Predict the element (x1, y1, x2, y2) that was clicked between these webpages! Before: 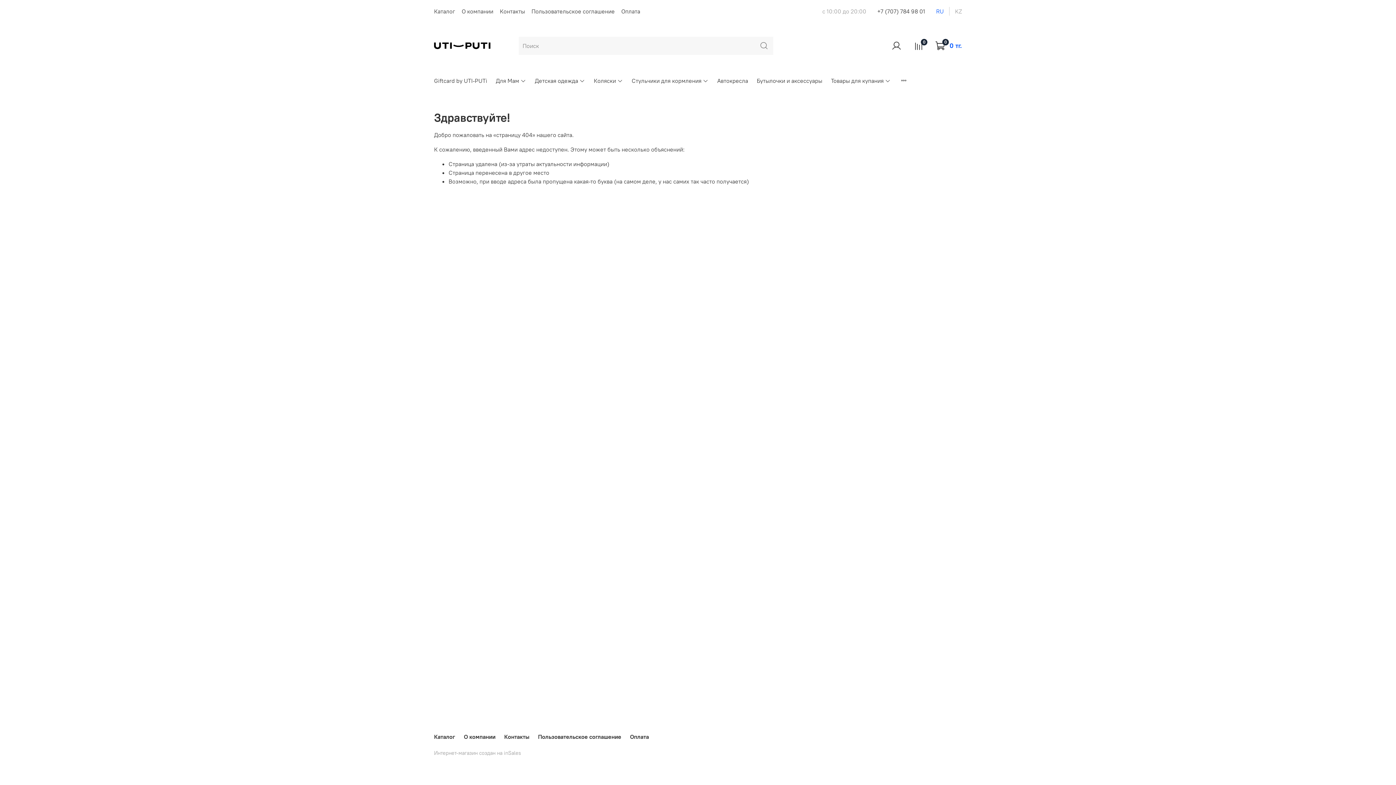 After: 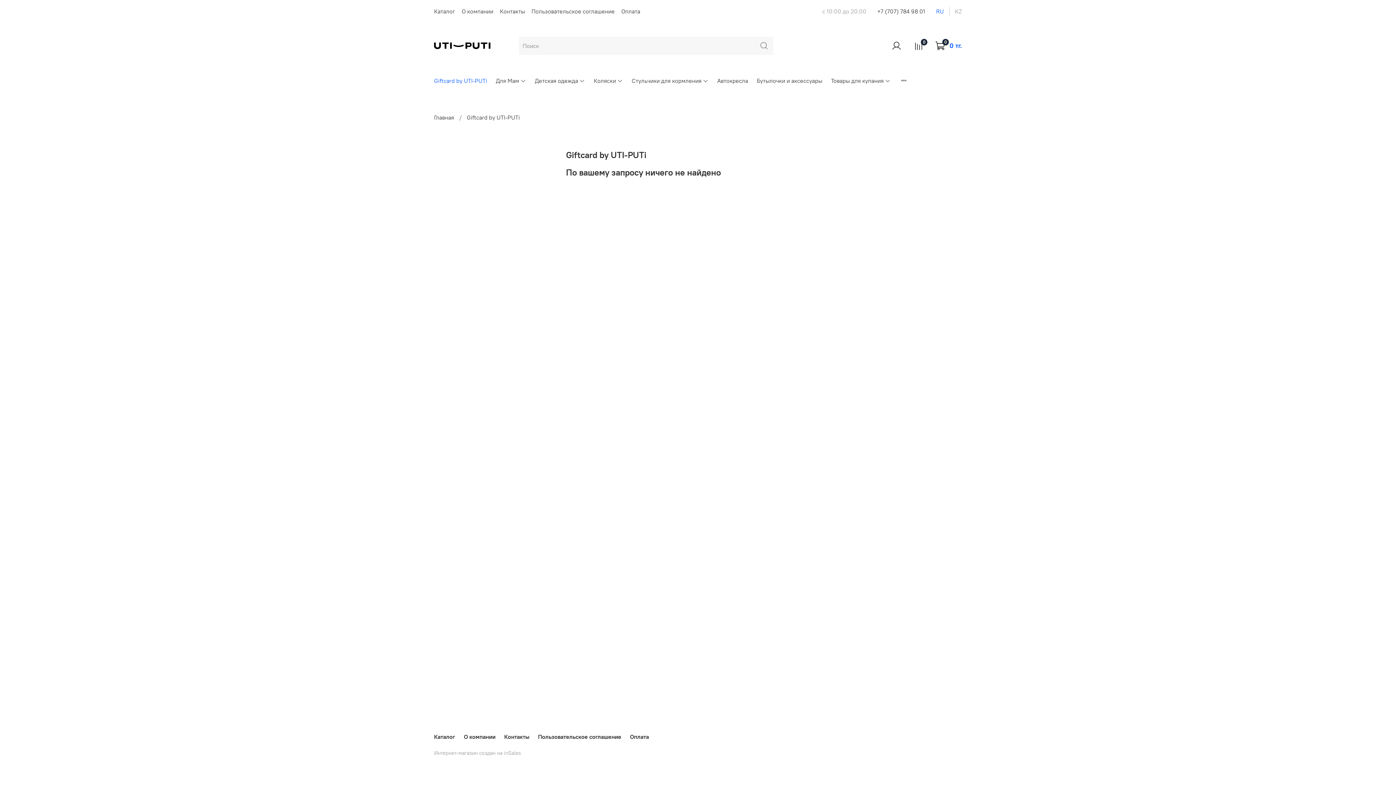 Action: bbox: (434, 76, 487, 85) label: Giftcard by UTI-PUTi